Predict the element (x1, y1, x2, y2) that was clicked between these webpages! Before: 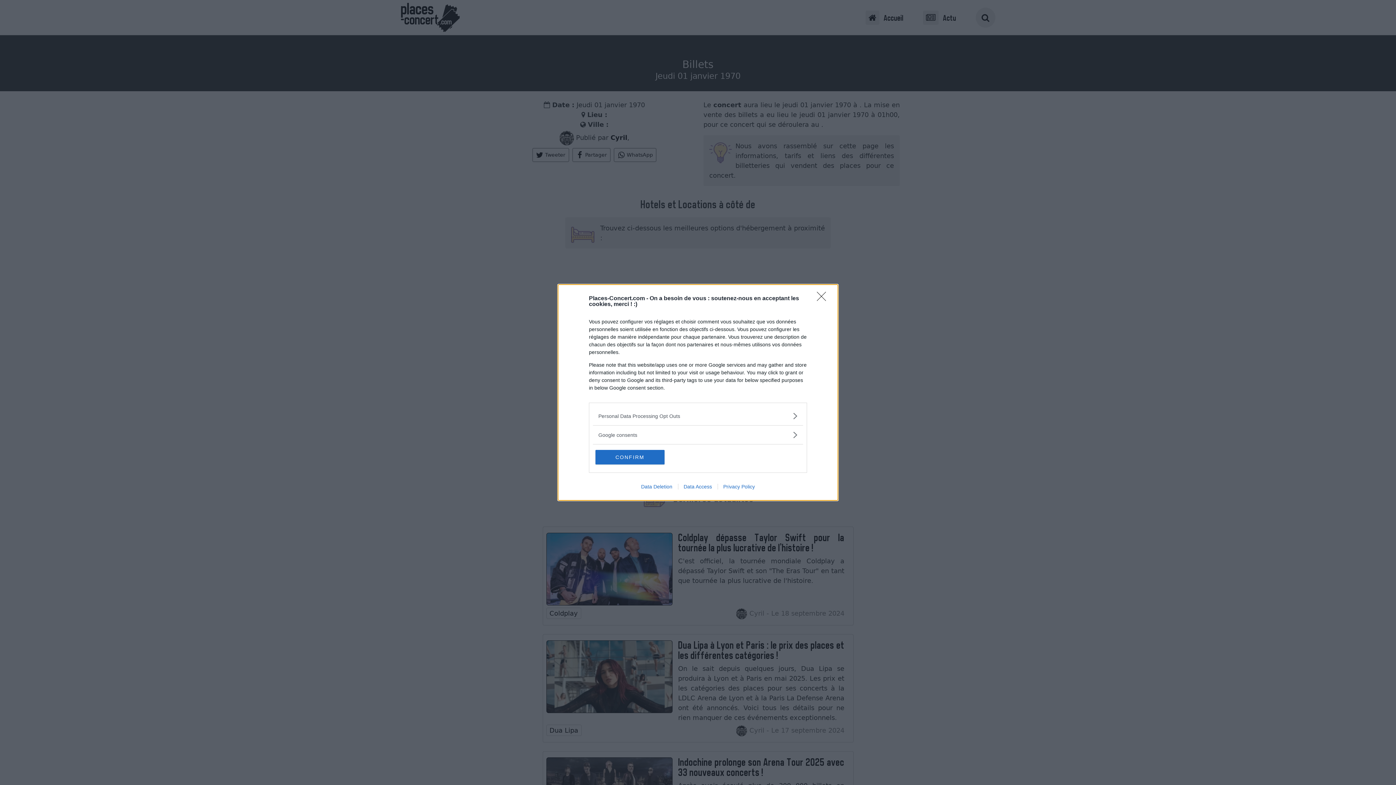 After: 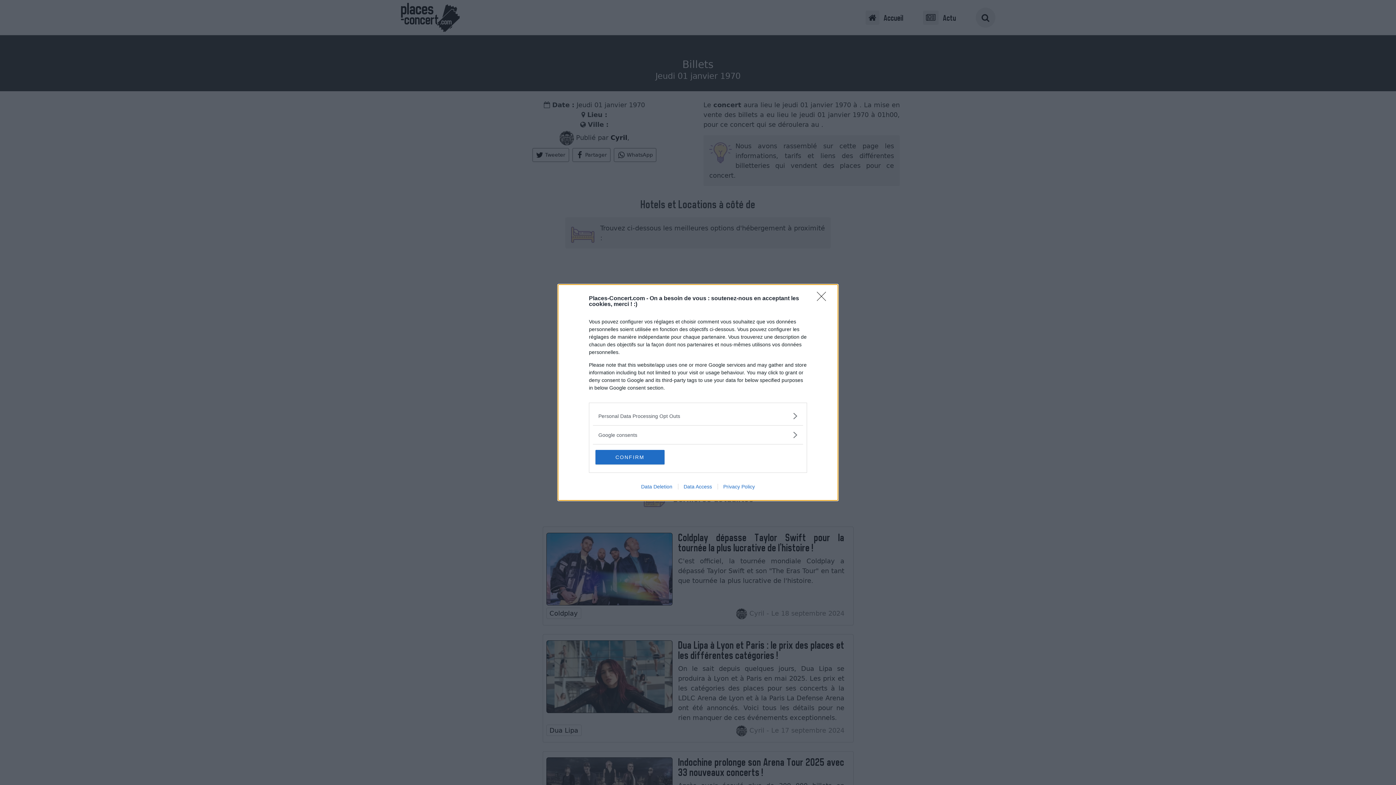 Action: label: Data Access bbox: (678, 484, 717, 489)